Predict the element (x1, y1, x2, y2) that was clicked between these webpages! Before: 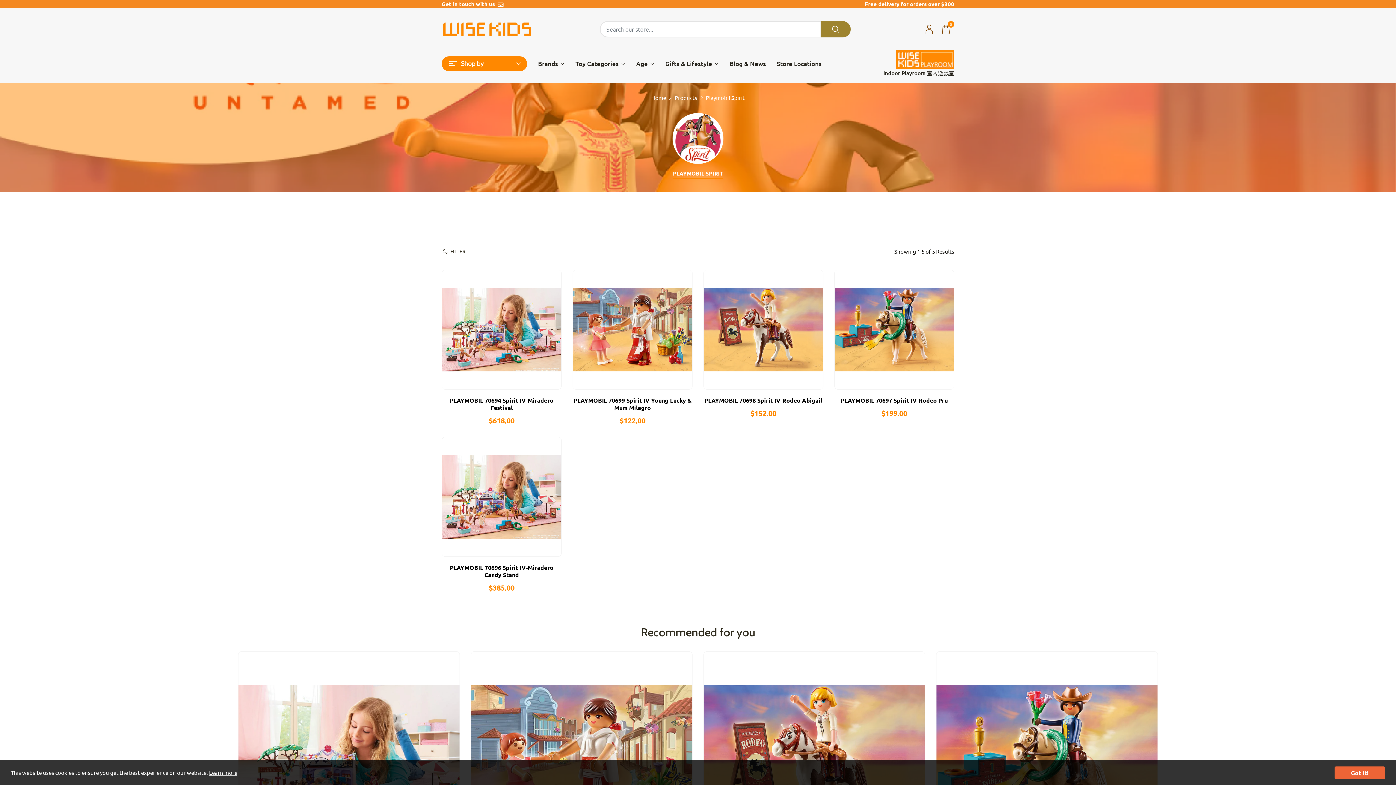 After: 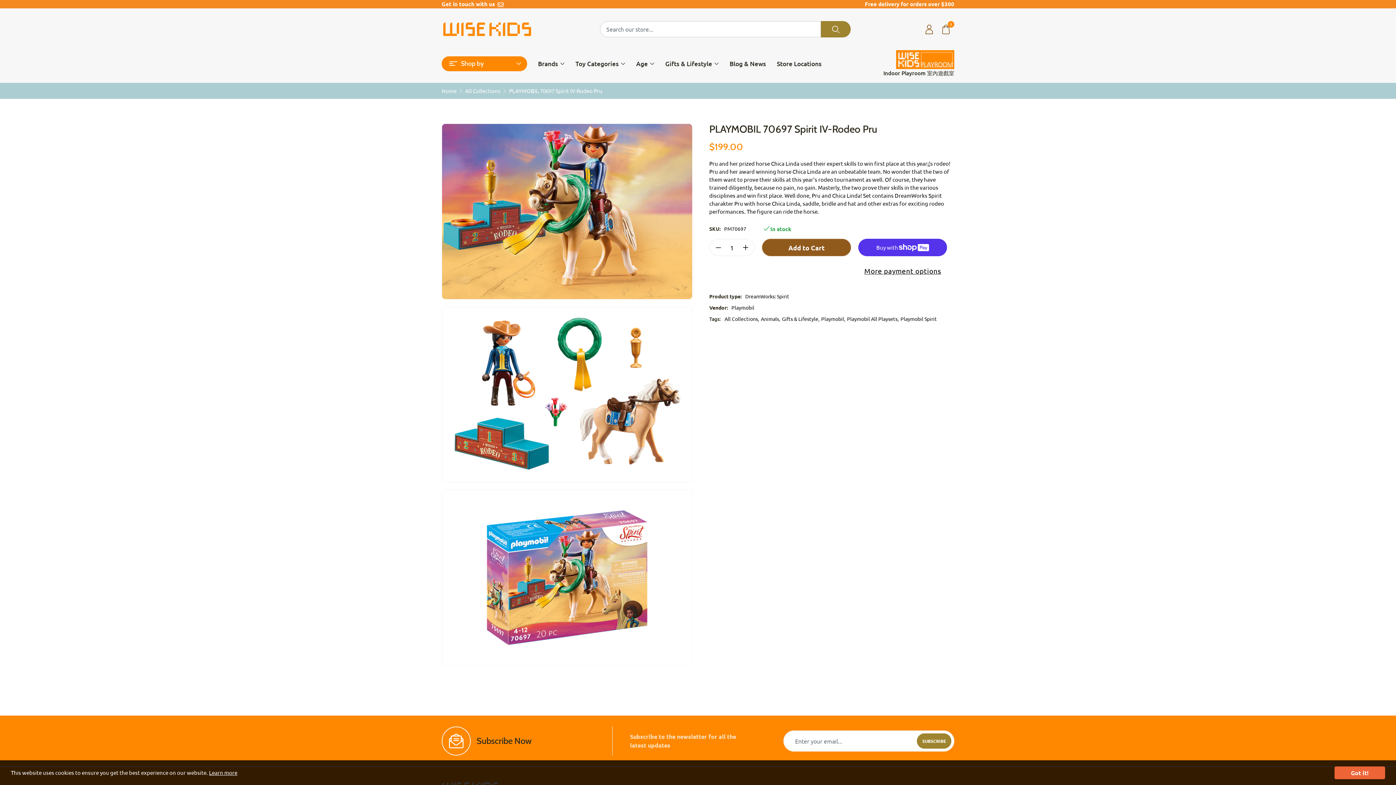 Action: bbox: (834, 269, 954, 389)